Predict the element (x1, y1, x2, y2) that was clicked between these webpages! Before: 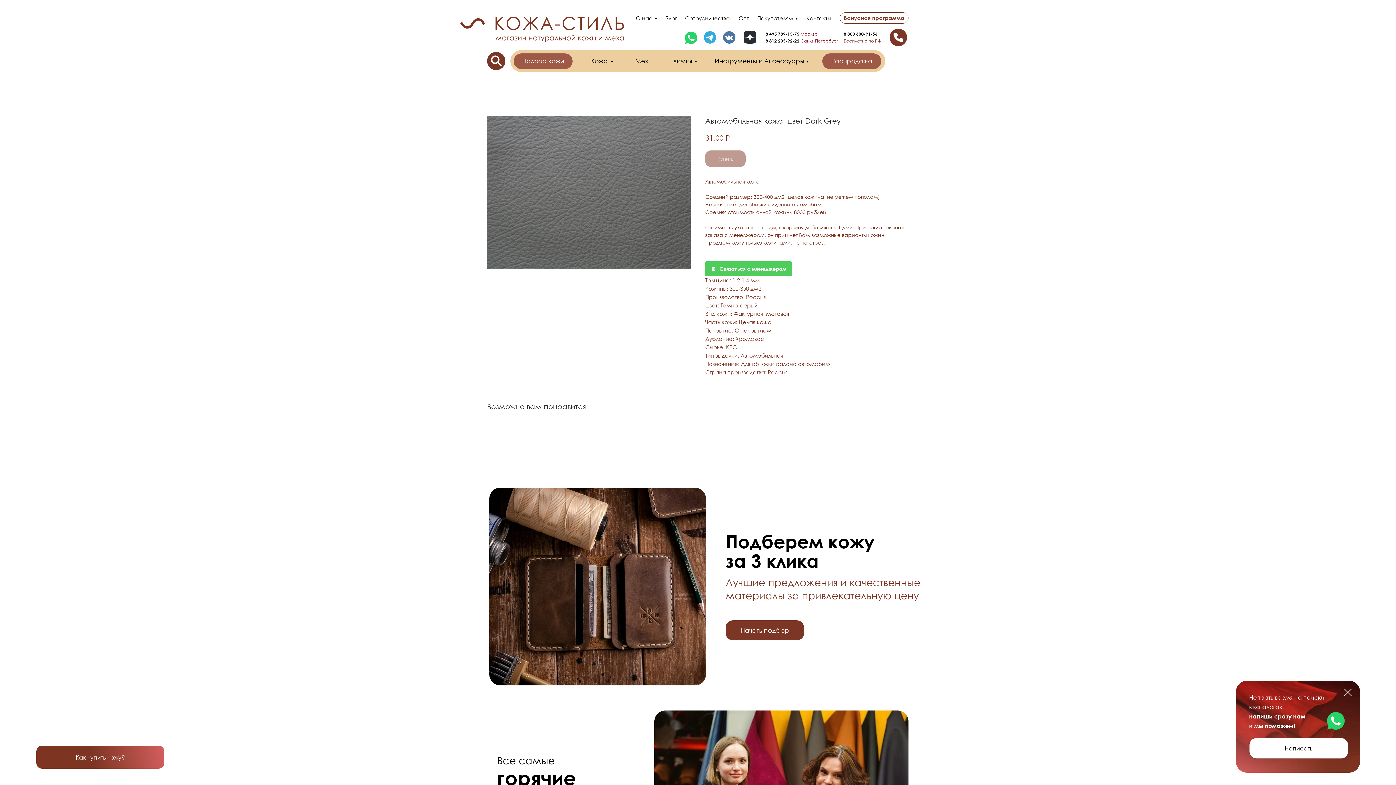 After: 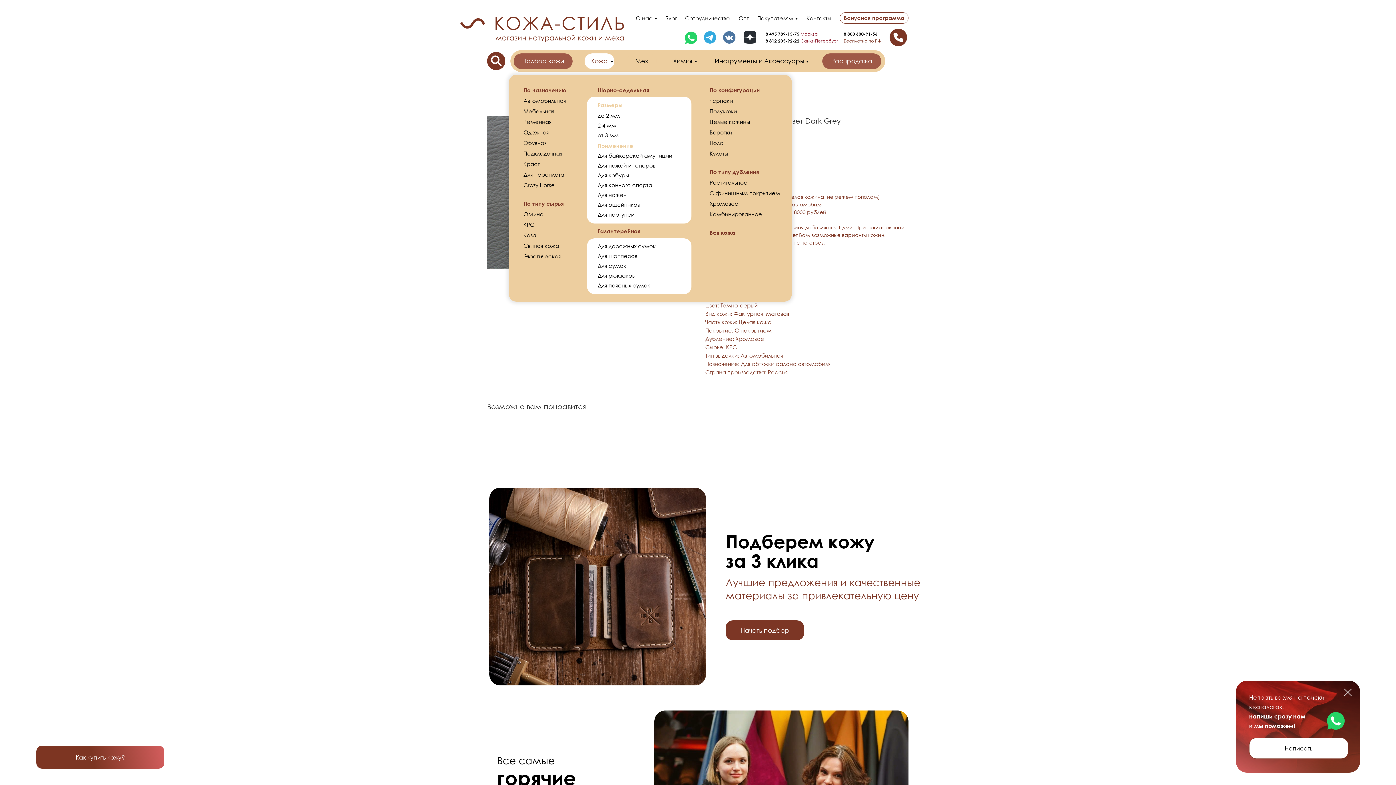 Action: label: Кожа bbox: (584, 53, 614, 69)